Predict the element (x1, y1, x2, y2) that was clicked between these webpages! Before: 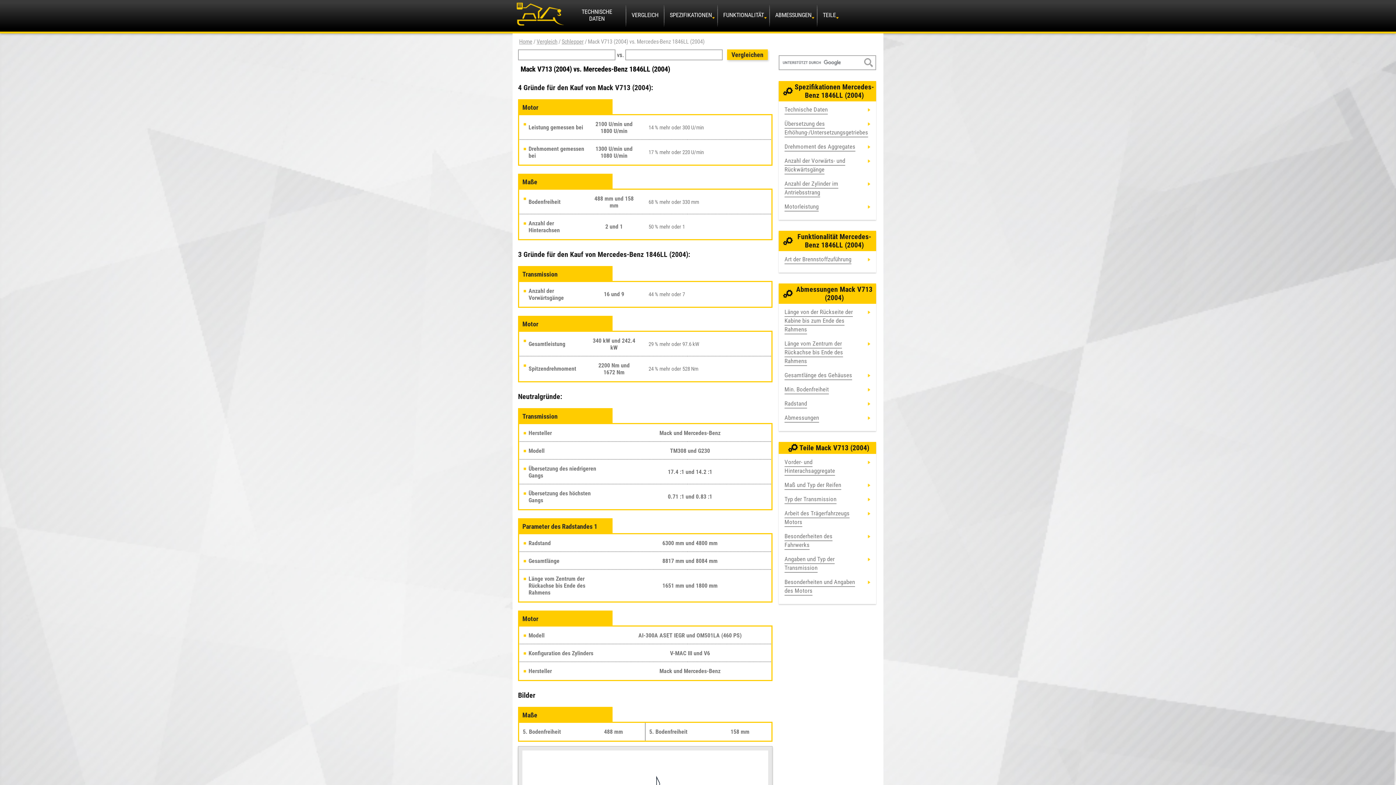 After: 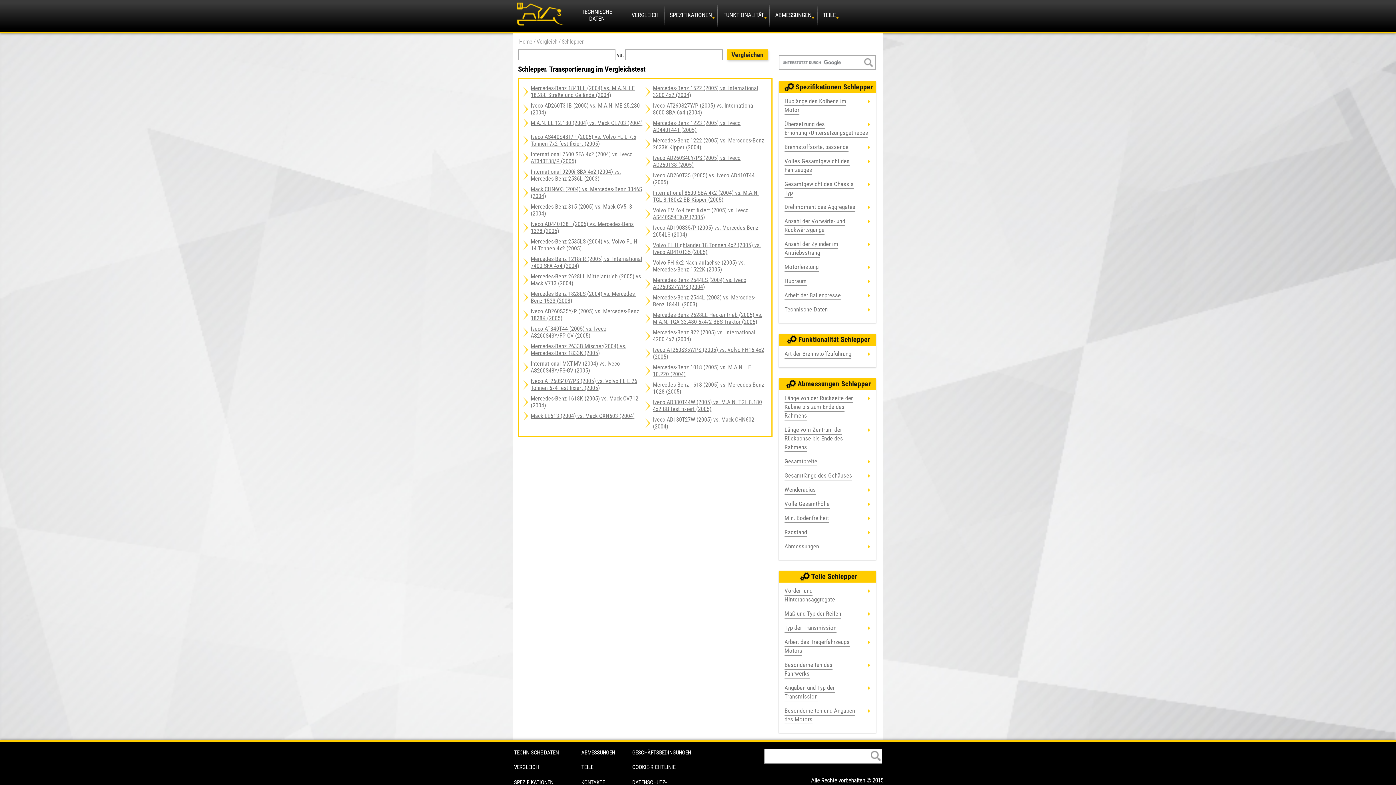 Action: bbox: (561, 38, 583, 45) label: Schlepper